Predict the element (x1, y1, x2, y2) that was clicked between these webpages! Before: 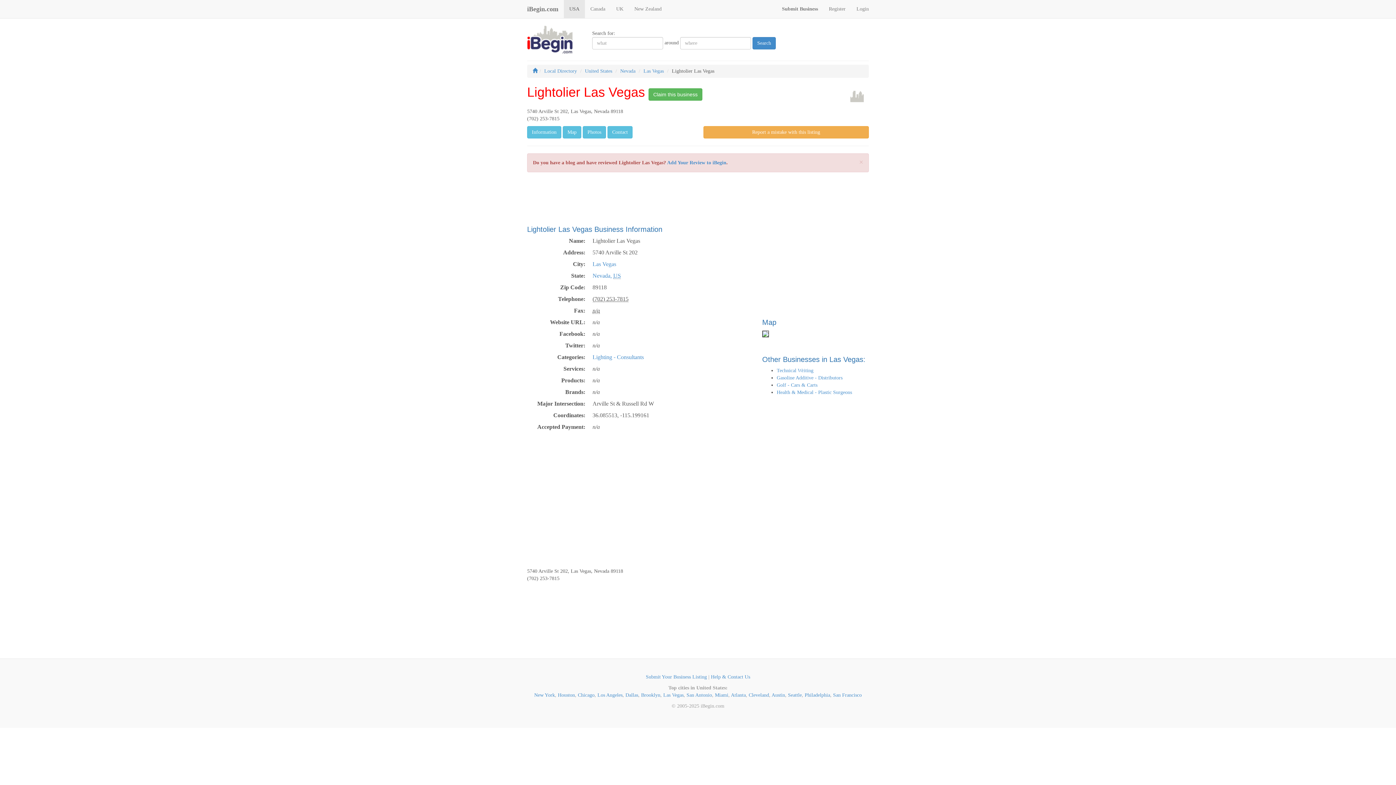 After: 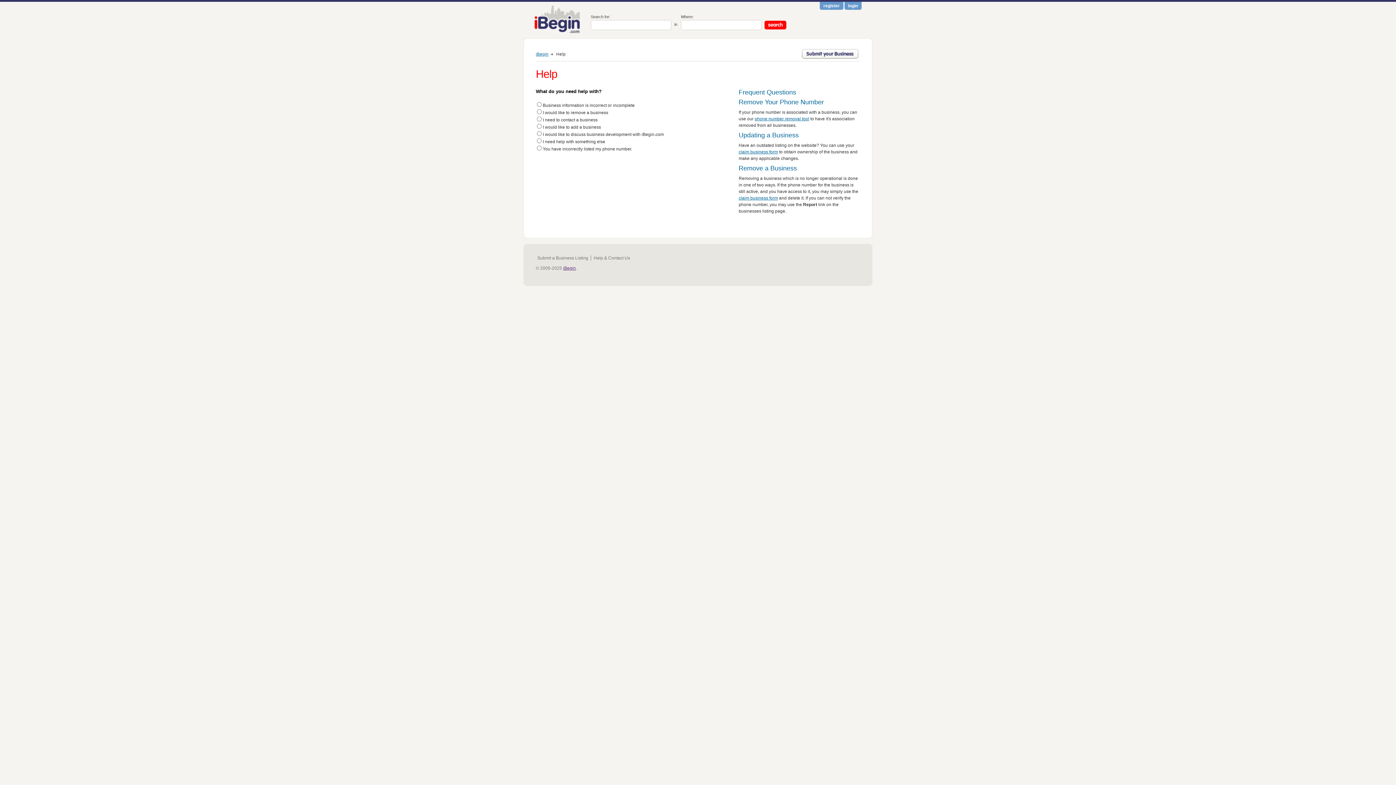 Action: bbox: (711, 674, 750, 679) label: Help & Contact Us